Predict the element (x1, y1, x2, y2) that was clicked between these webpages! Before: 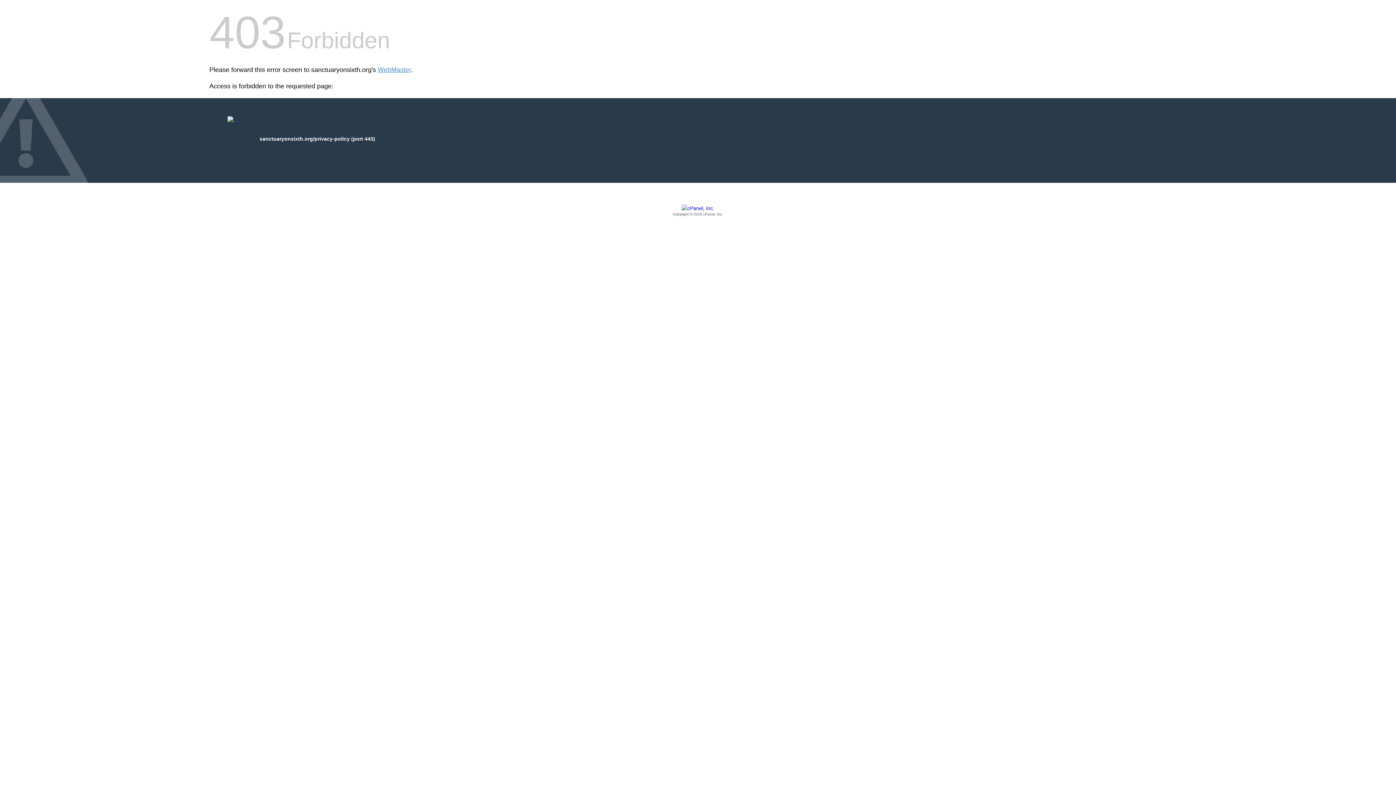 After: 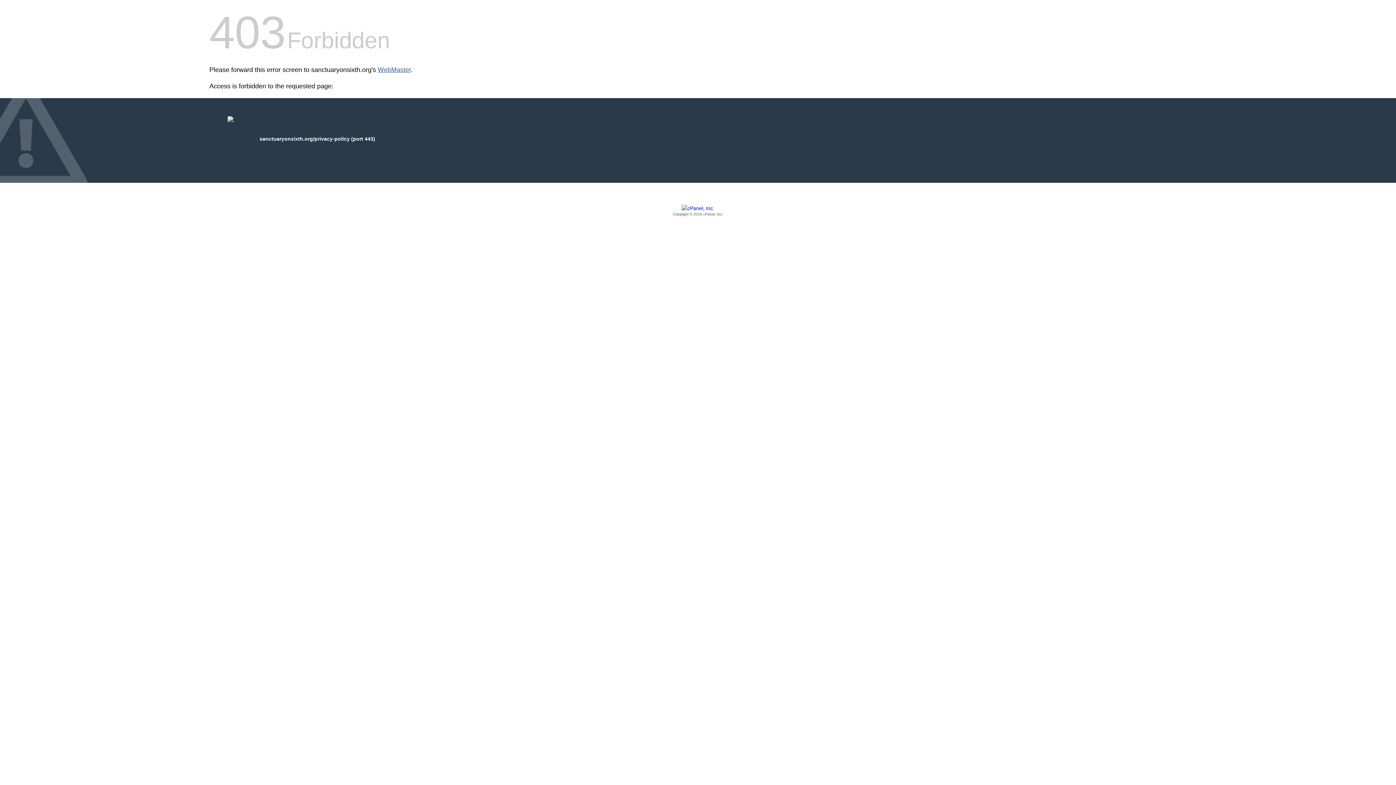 Action: bbox: (377, 66, 410, 73) label: WebMaster